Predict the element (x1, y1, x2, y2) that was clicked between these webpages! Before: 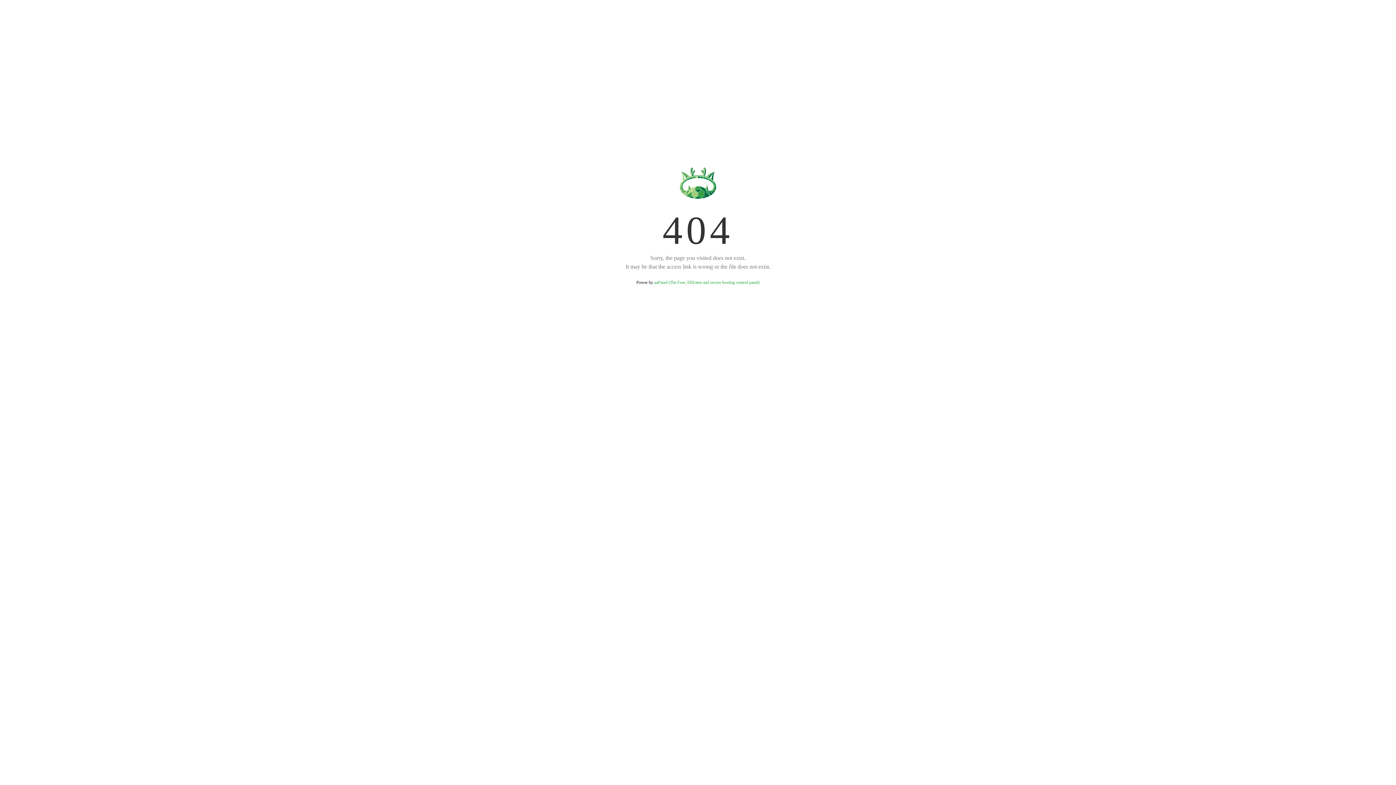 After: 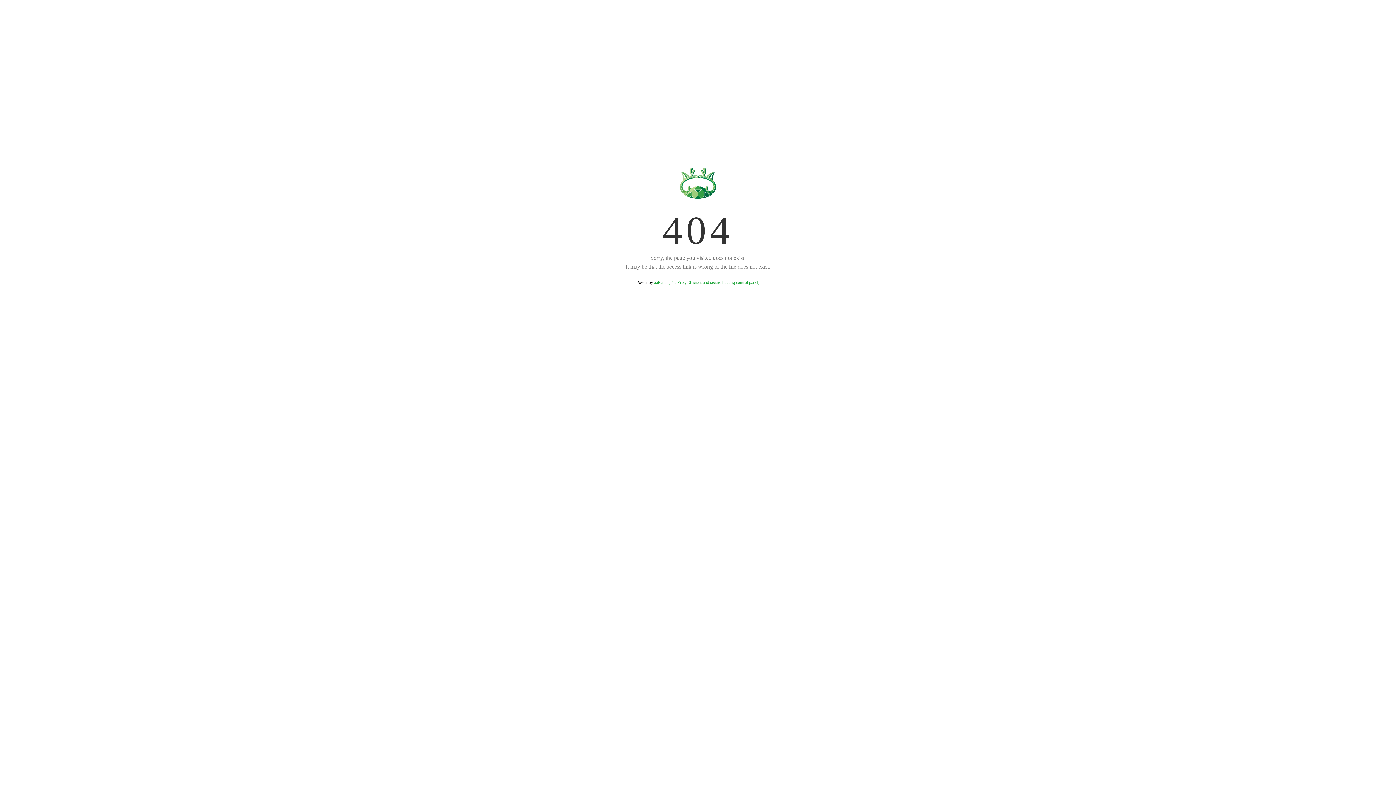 Action: label: aaPanel (The Free, Efficient and secure hosting control panel) bbox: (654, 280, 759, 285)